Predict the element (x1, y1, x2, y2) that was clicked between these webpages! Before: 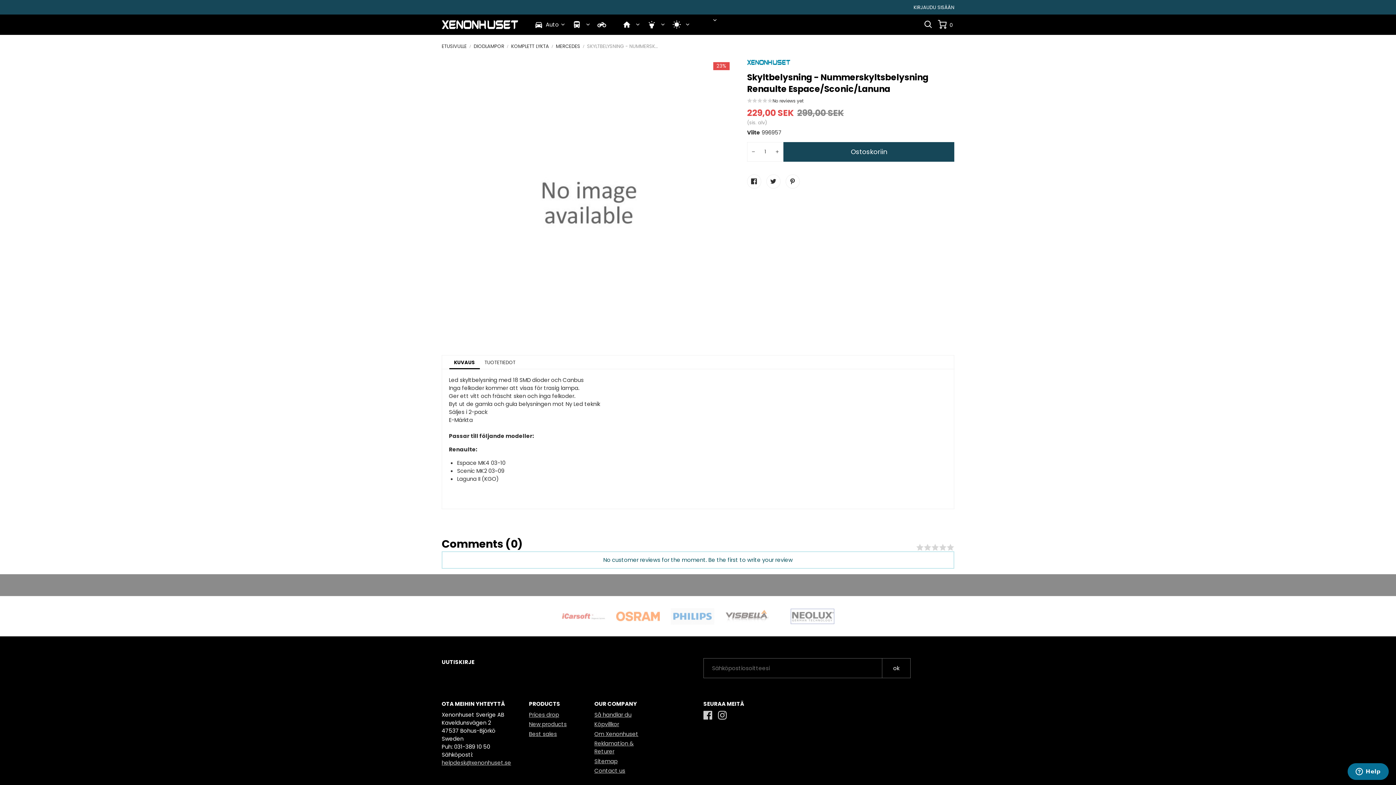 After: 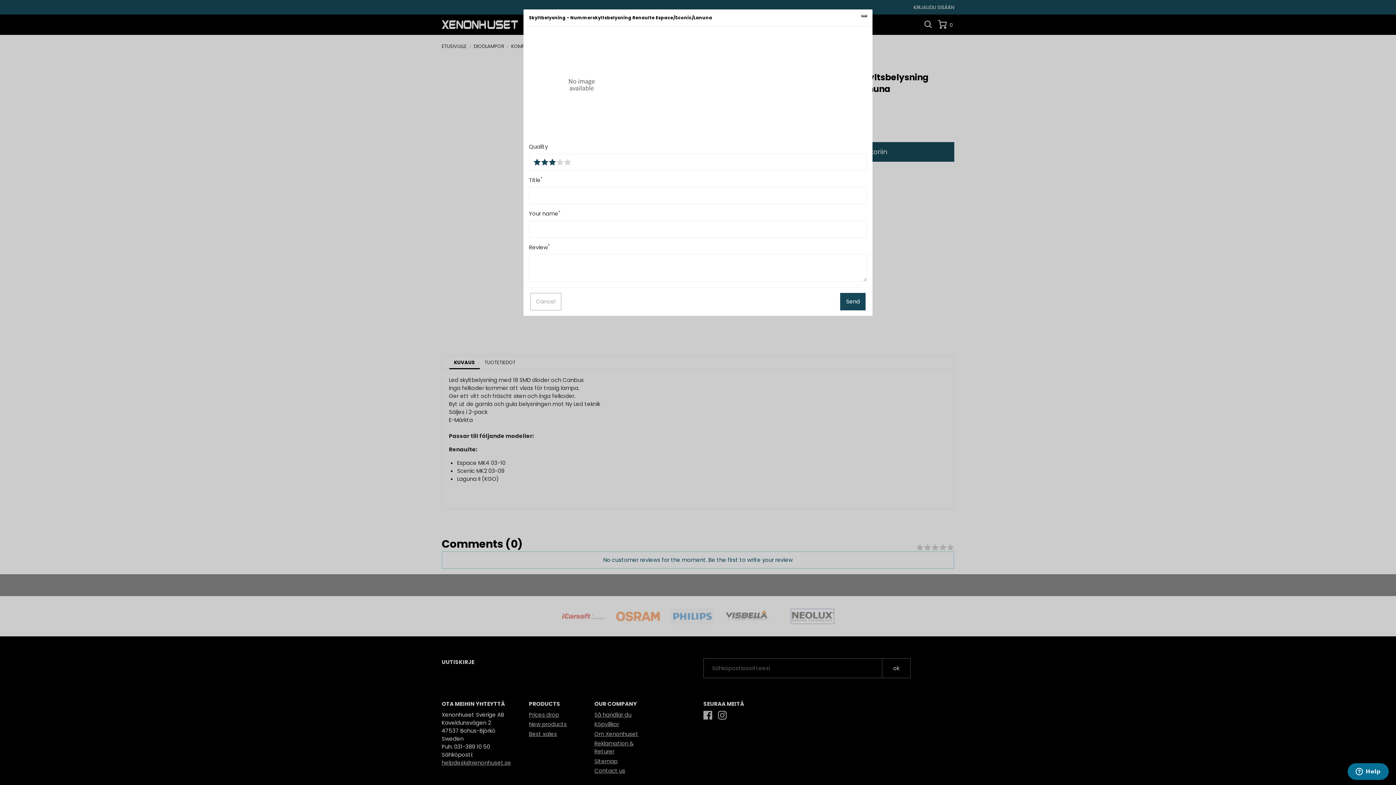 Action: label: Be the first to write your review bbox: (708, 556, 792, 563)